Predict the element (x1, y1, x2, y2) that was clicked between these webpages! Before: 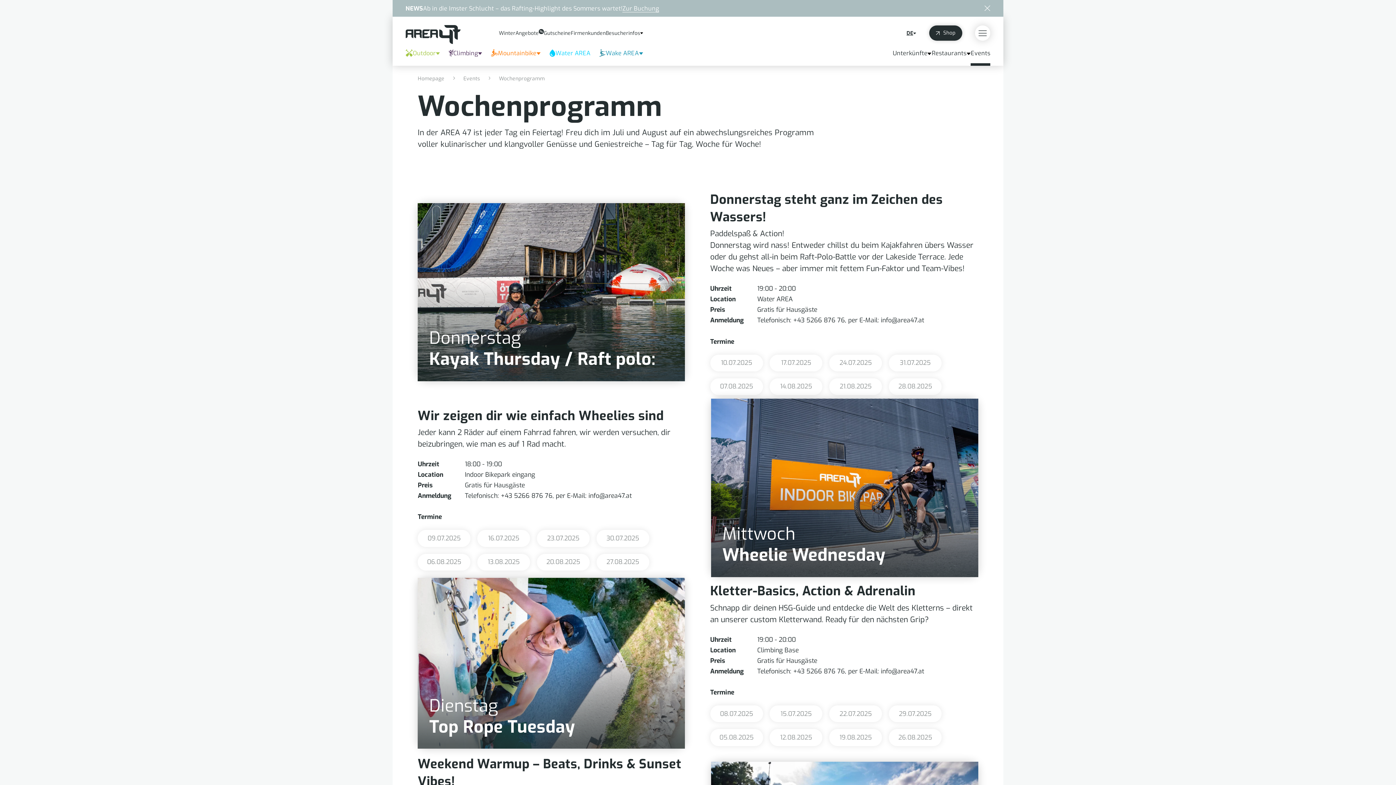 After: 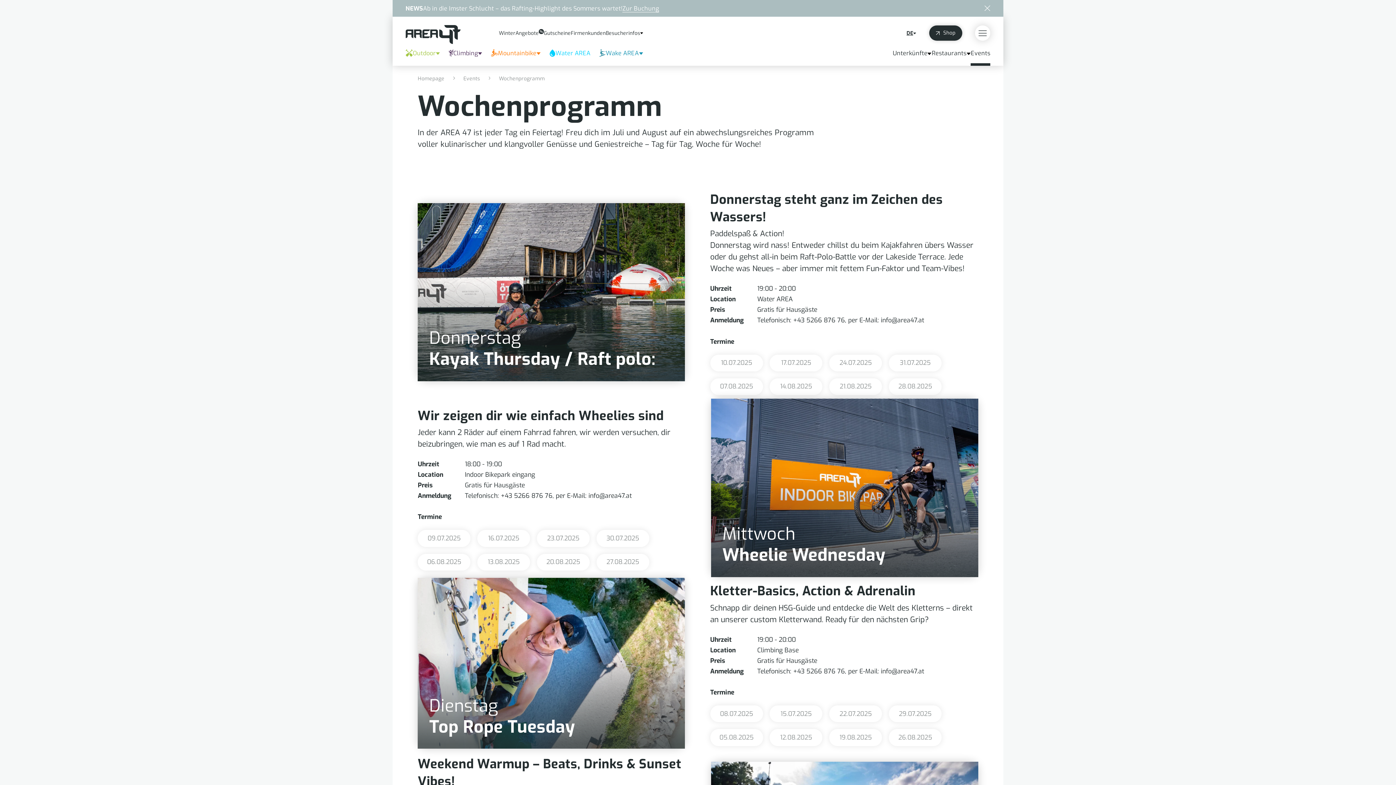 Action: bbox: (500, 491, 552, 500) label: +43 5266 876 76